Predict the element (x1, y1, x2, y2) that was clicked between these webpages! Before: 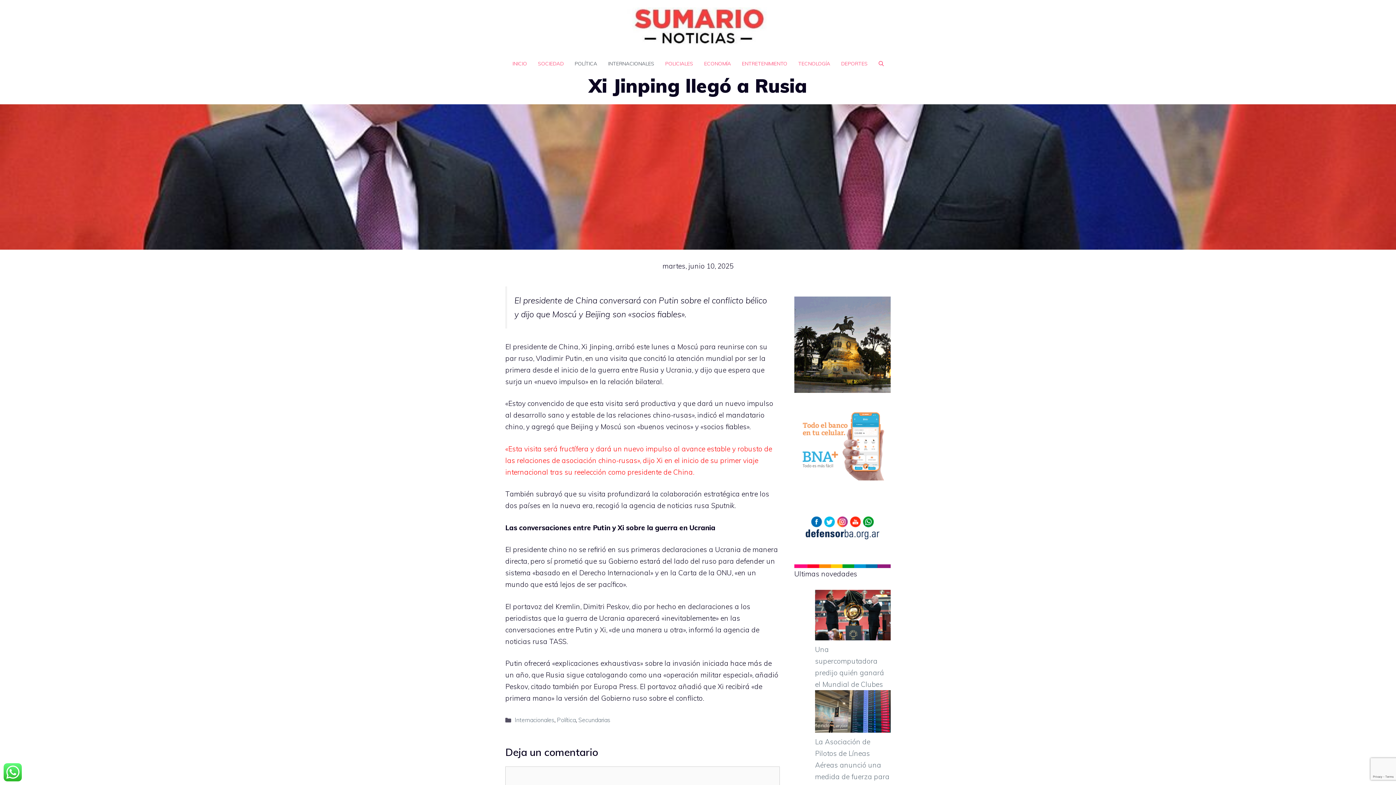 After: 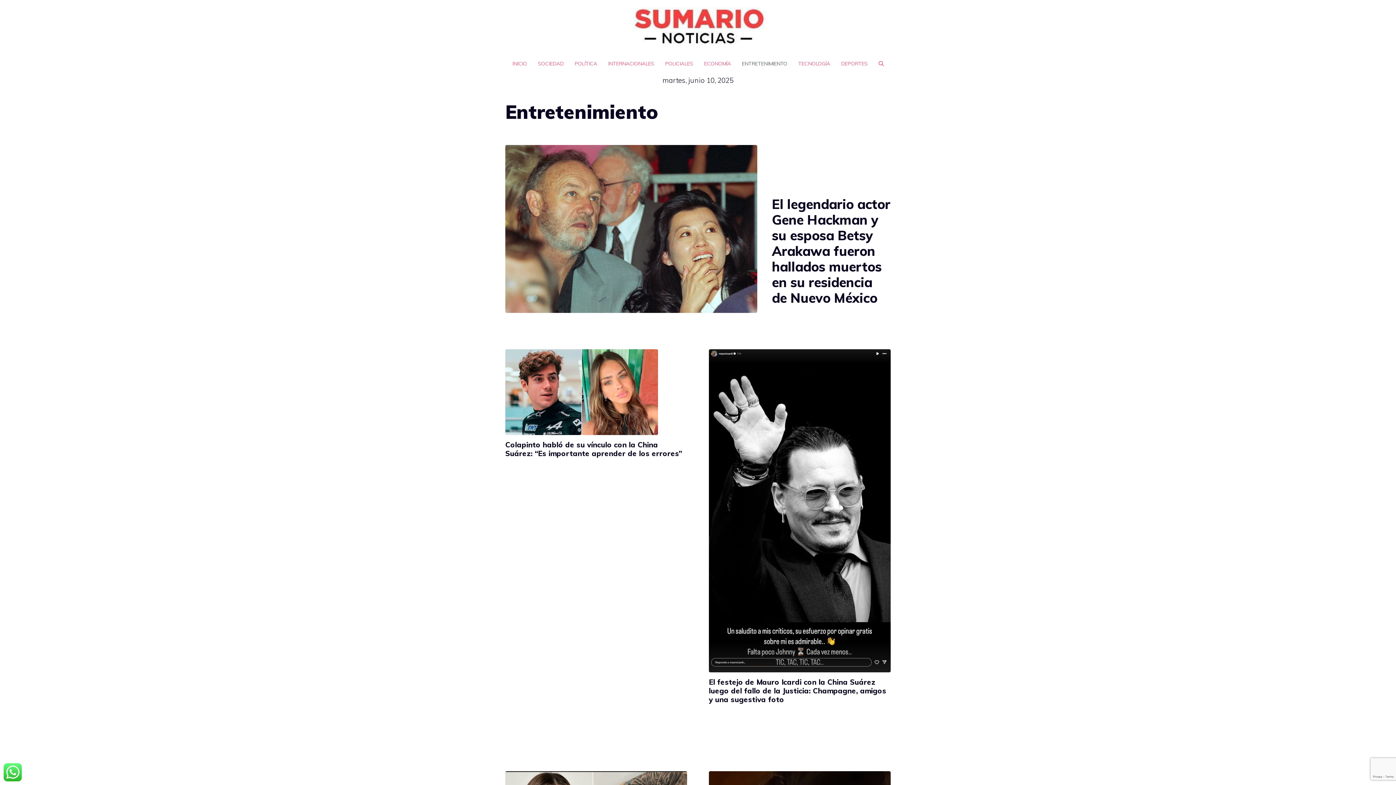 Action: label: ENTRETENIMIENTO bbox: (736, 52, 792, 74)